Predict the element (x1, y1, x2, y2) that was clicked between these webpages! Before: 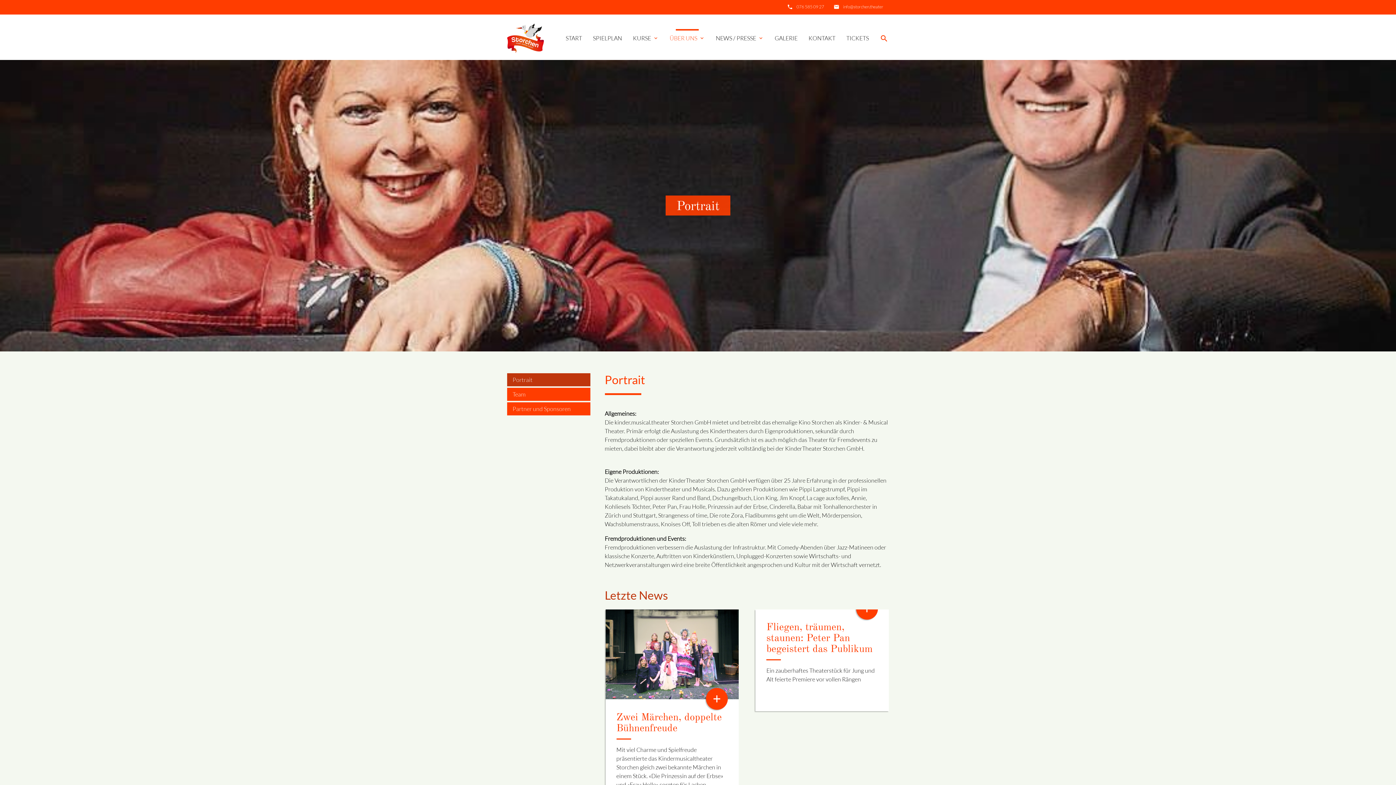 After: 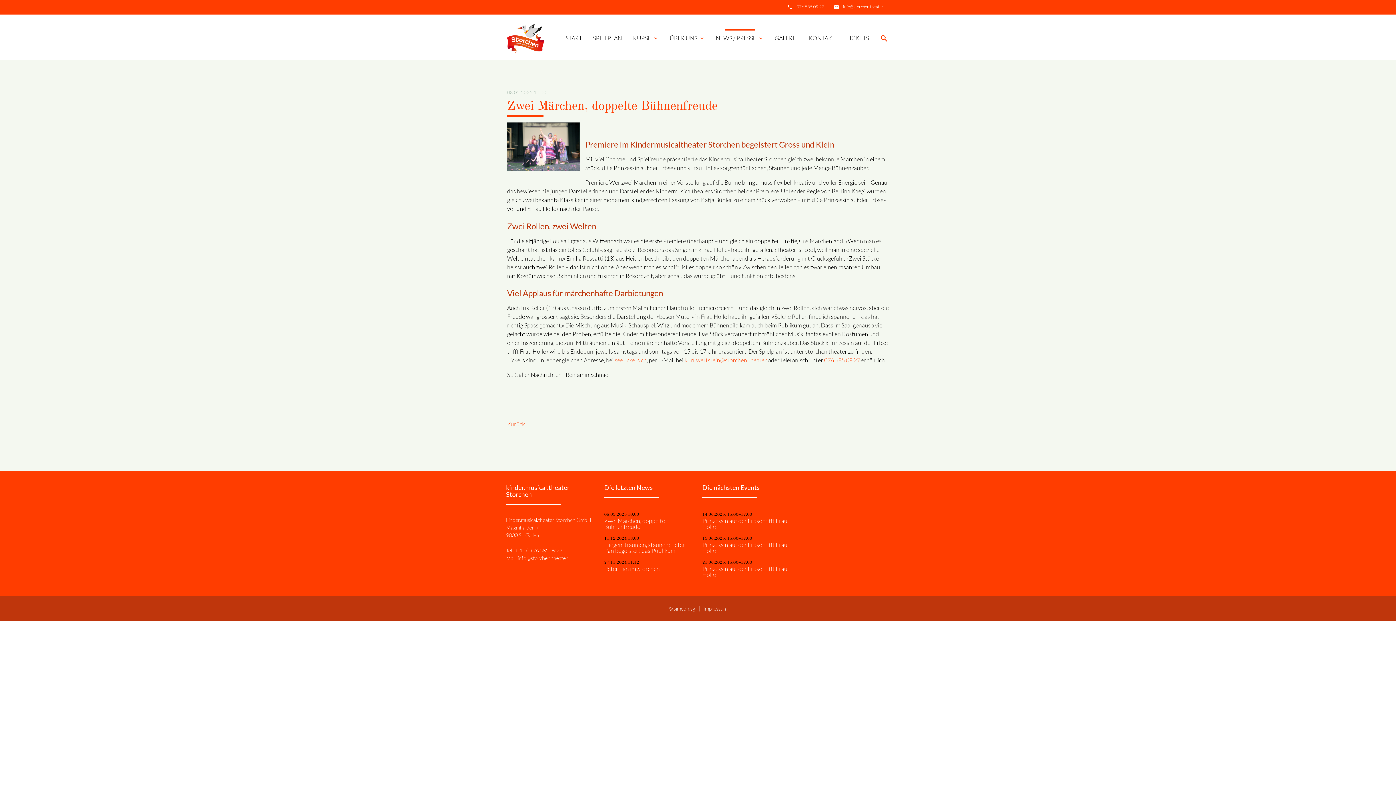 Action: label: + bbox: (706, 688, 728, 710)